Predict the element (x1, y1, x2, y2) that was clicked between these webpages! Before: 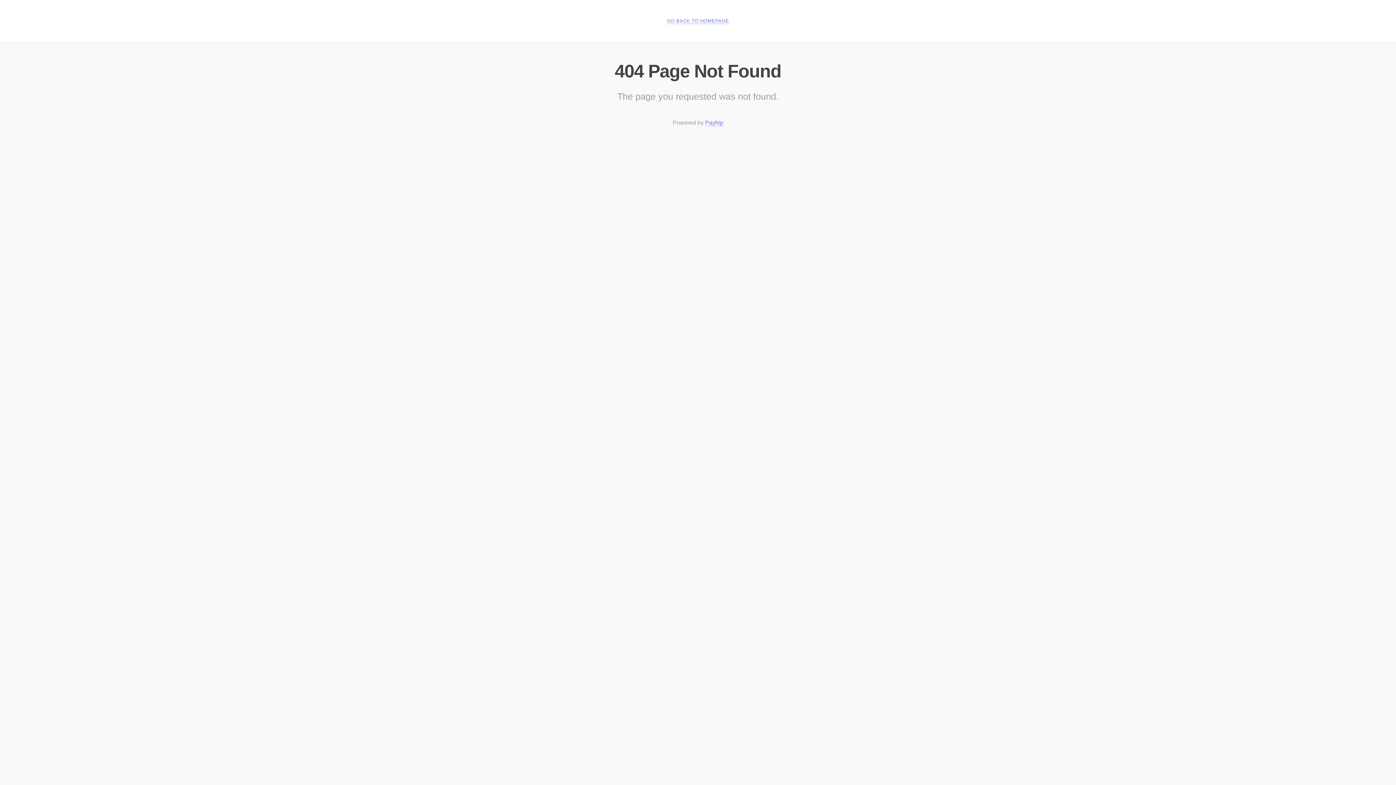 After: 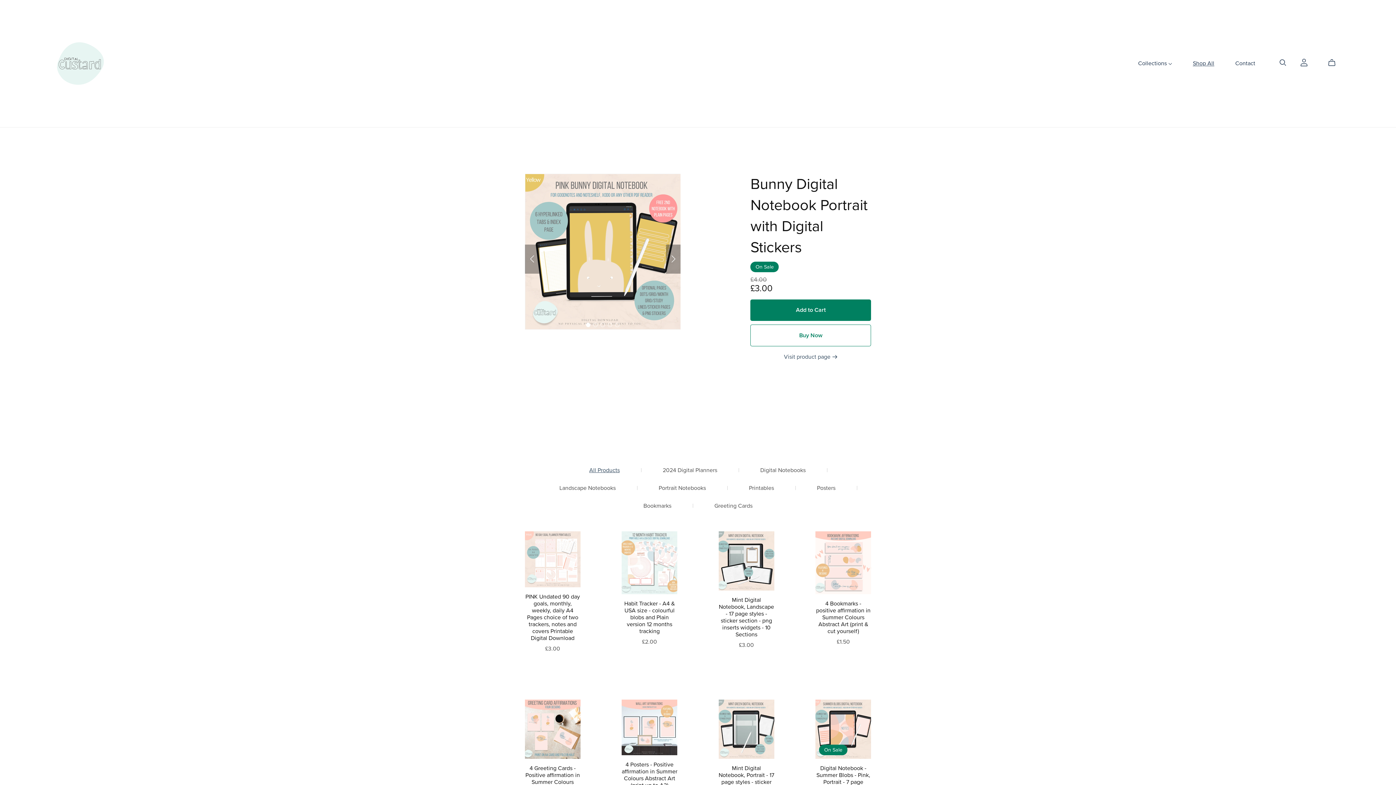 Action: label: GO BACK TO HOMEPAGE bbox: (667, 18, 729, 24)